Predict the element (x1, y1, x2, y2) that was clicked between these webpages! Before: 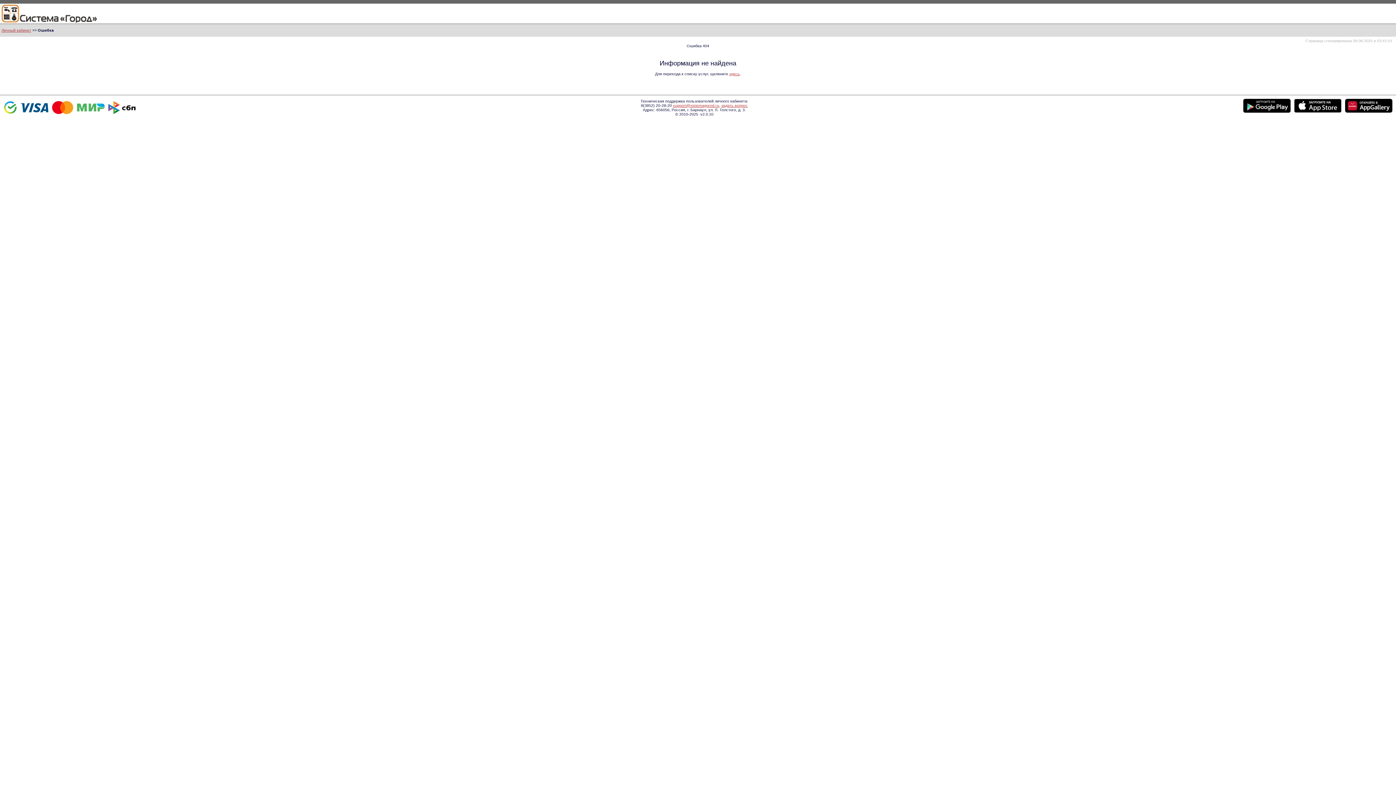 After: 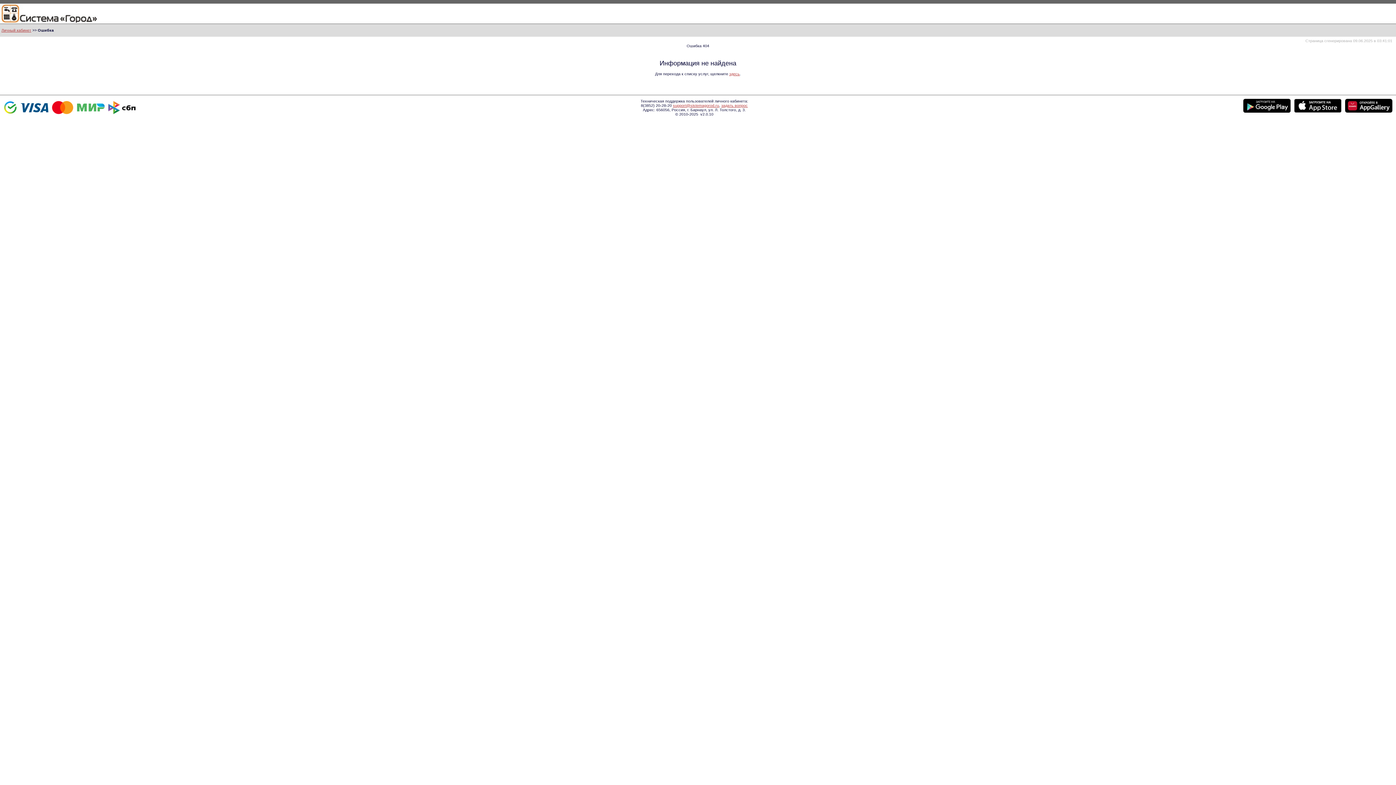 Action: label: support@sistemagorod.ru bbox: (673, 103, 719, 107)